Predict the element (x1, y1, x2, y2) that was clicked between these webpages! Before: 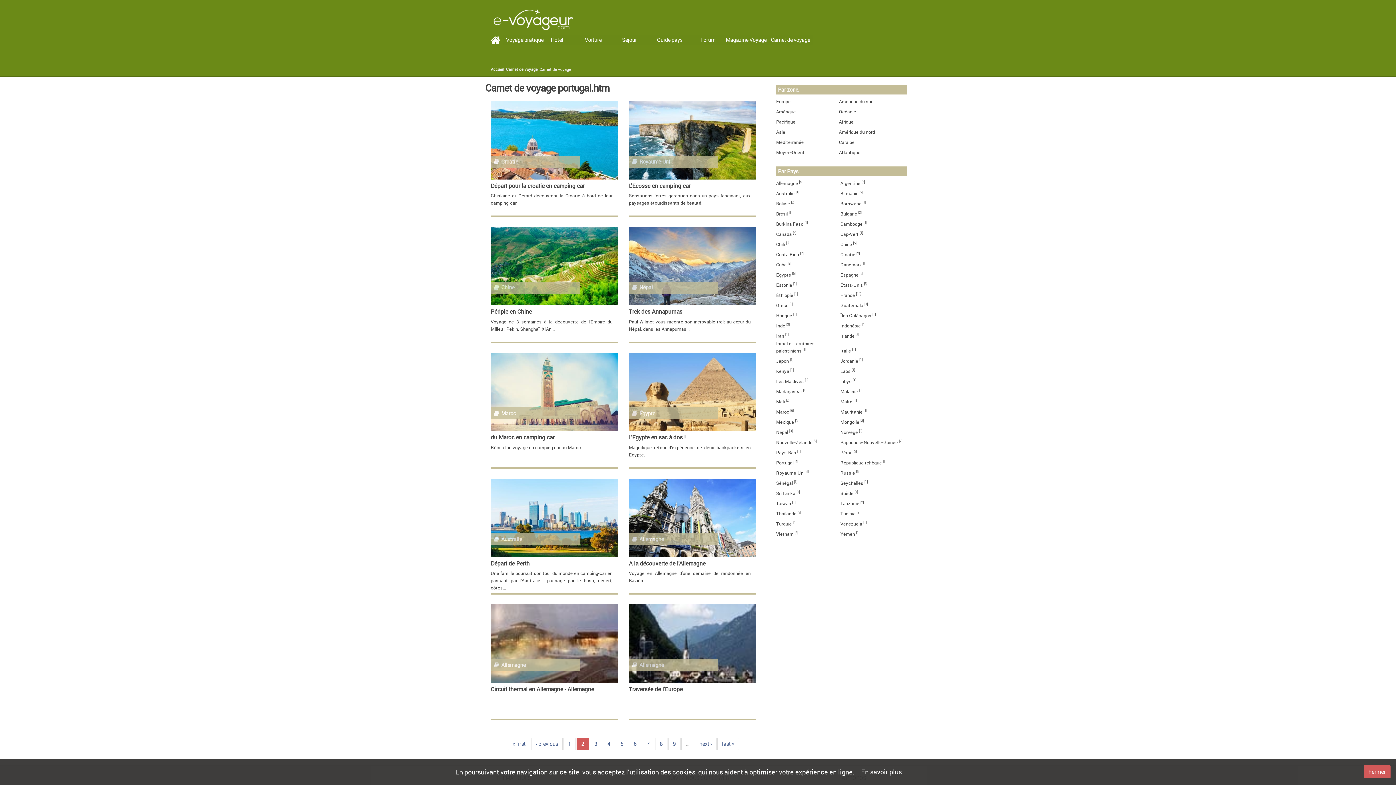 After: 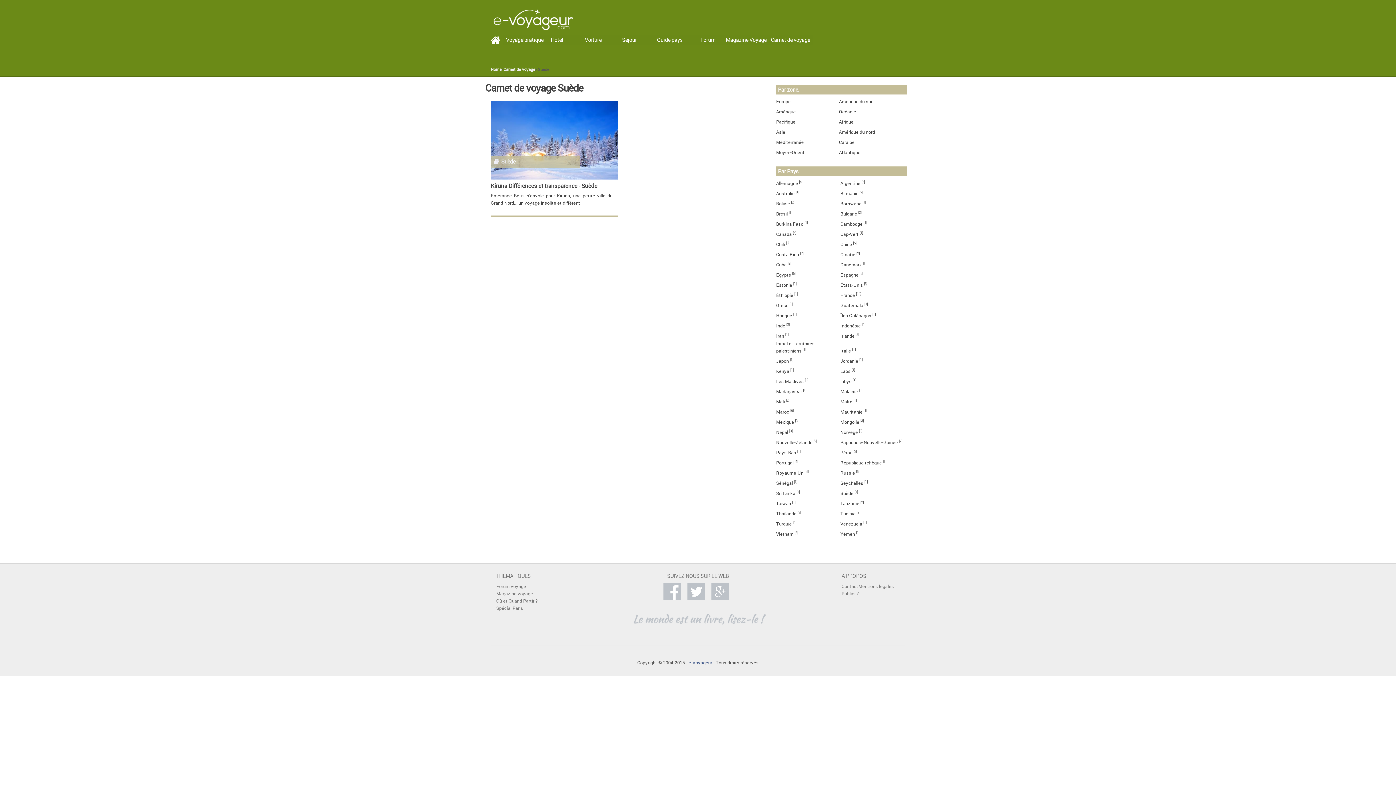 Action: bbox: (840, 490, 853, 496) label: Suède